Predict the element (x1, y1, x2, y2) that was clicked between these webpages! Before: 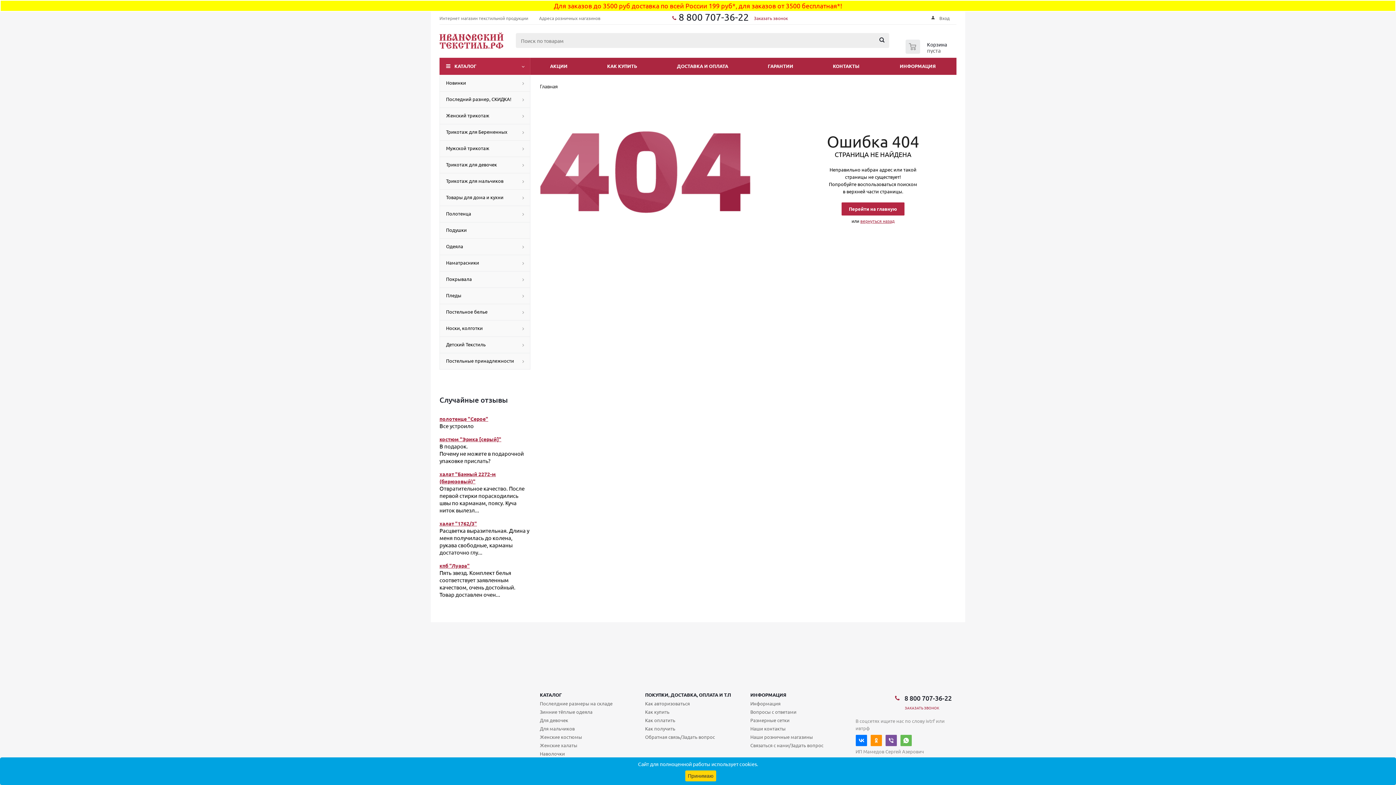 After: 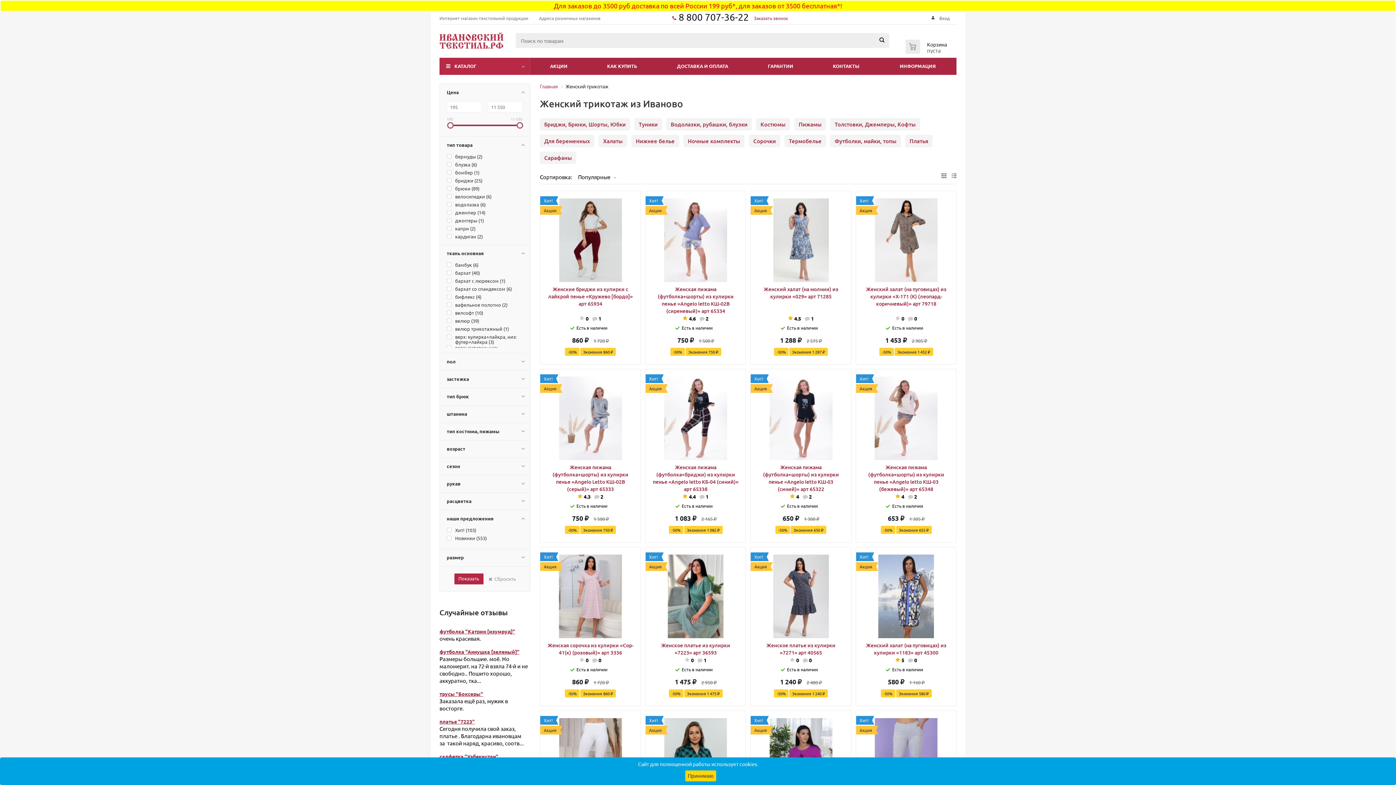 Action: bbox: (439, 107, 530, 124) label: Женский трикотаж